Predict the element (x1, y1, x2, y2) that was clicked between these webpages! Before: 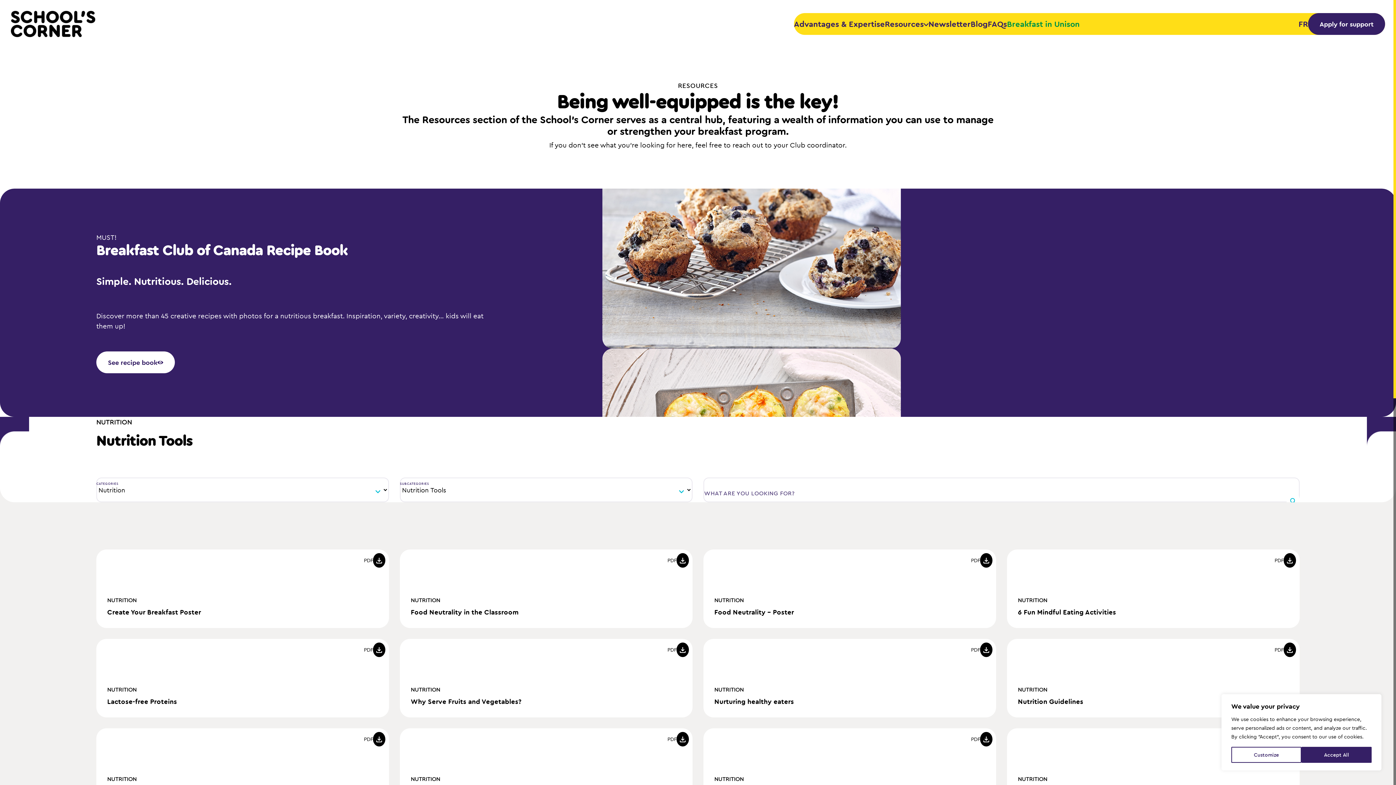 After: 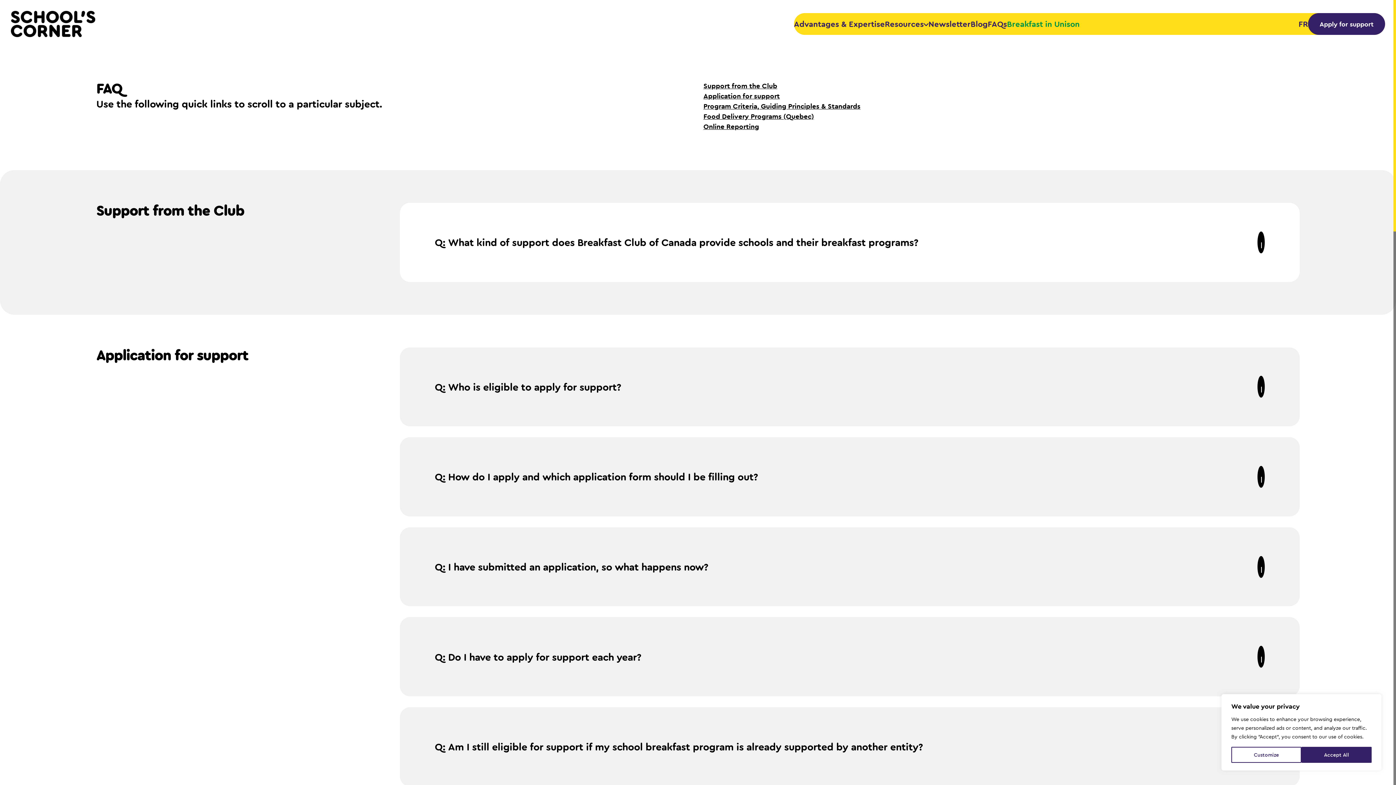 Action: bbox: (988, 18, 1007, 29) label: FAQs